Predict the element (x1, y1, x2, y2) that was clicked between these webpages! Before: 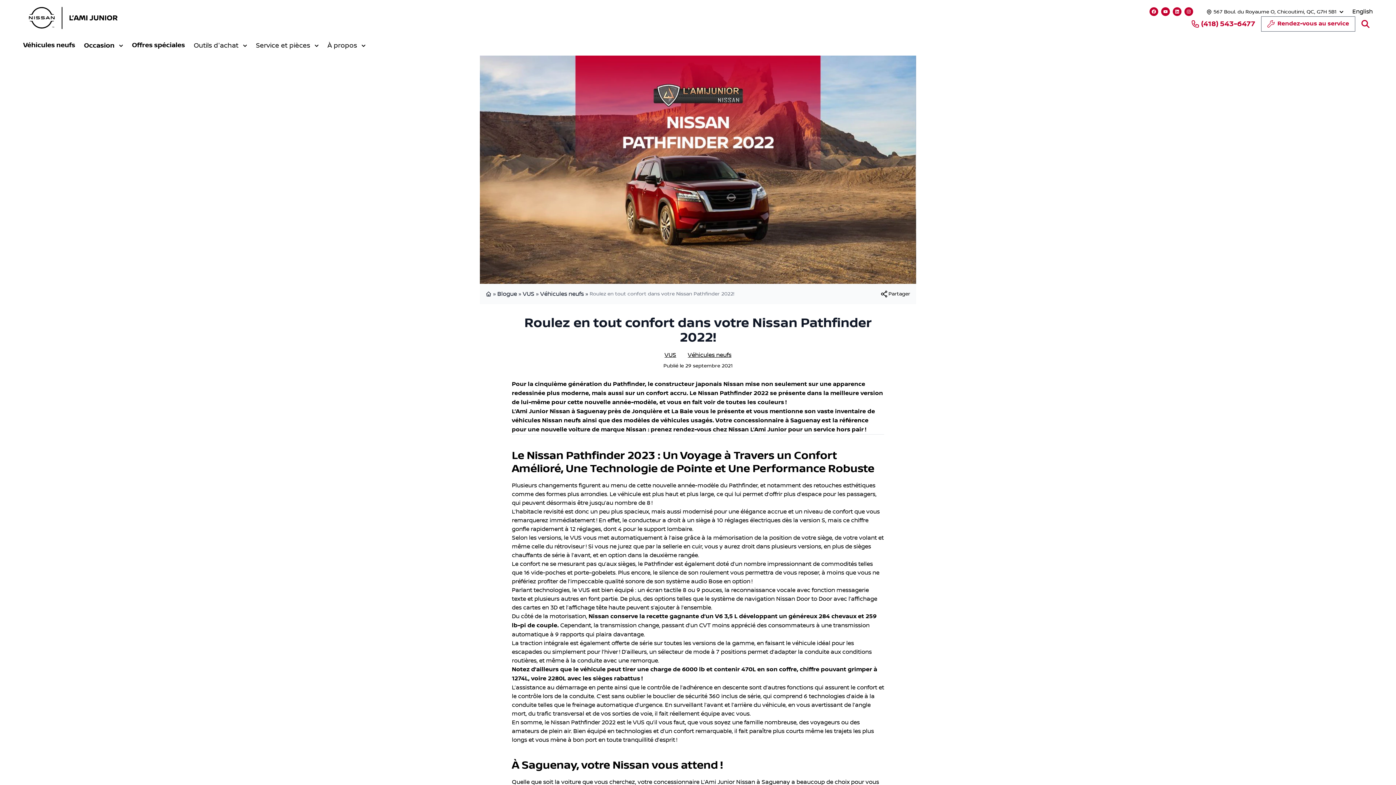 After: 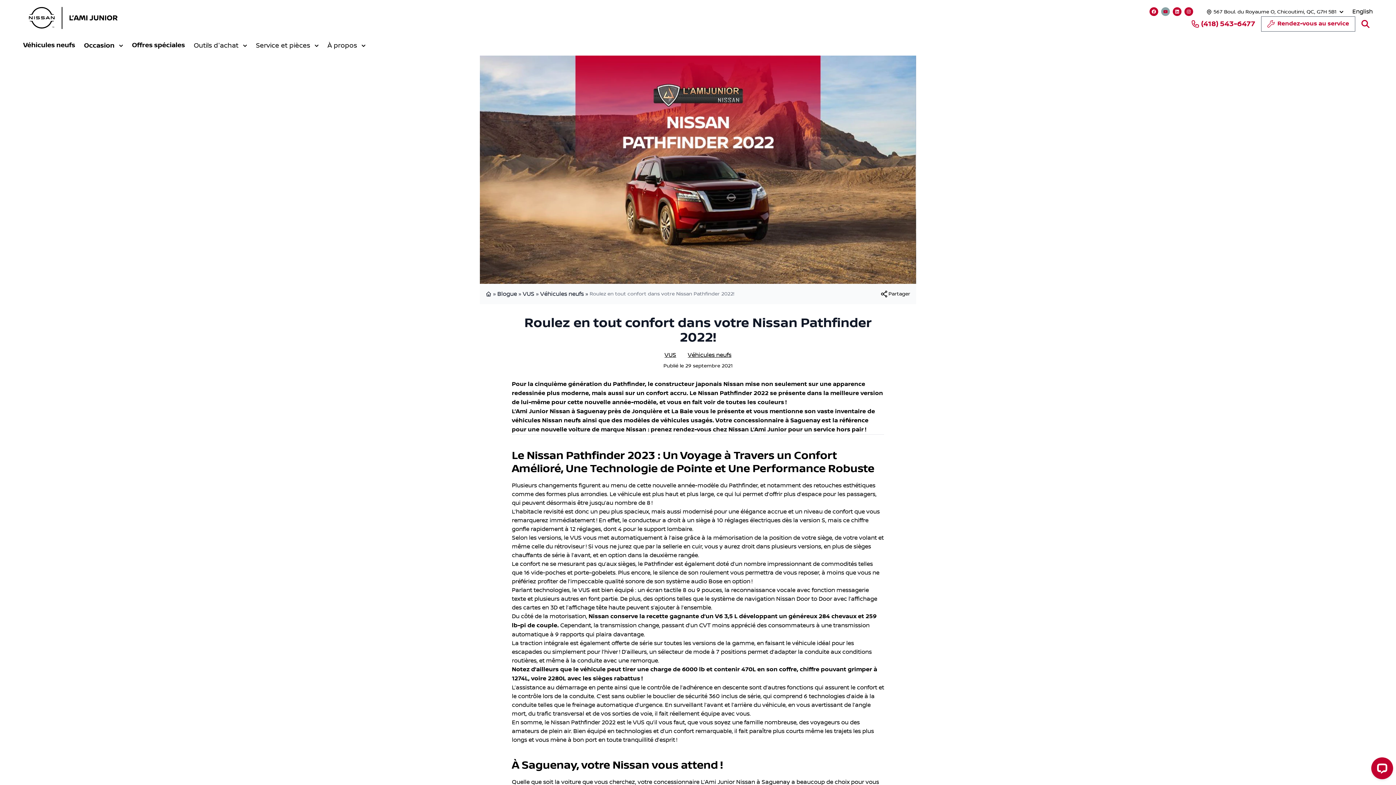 Action: label: Lien vers notre chaîne YouTube bbox: (1161, 7, 1170, 16)